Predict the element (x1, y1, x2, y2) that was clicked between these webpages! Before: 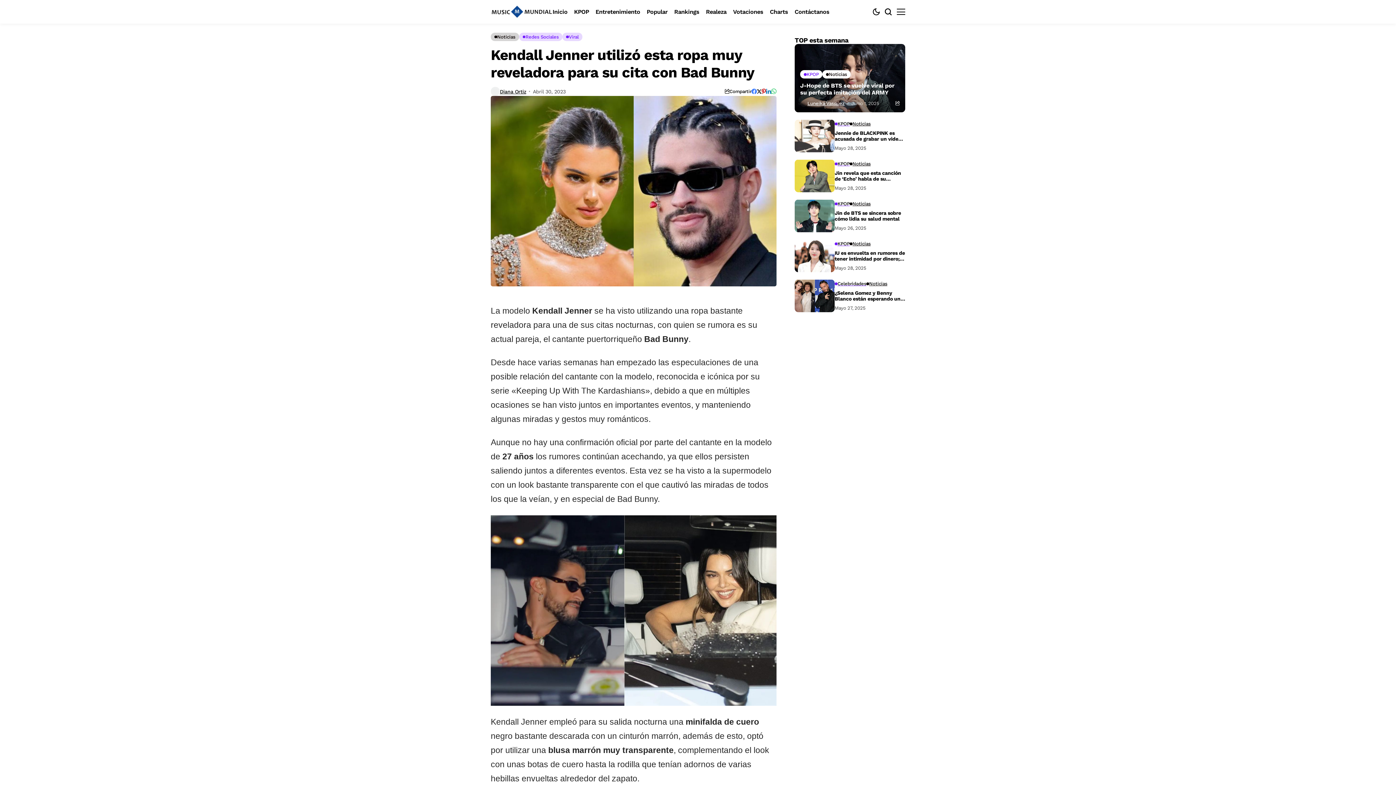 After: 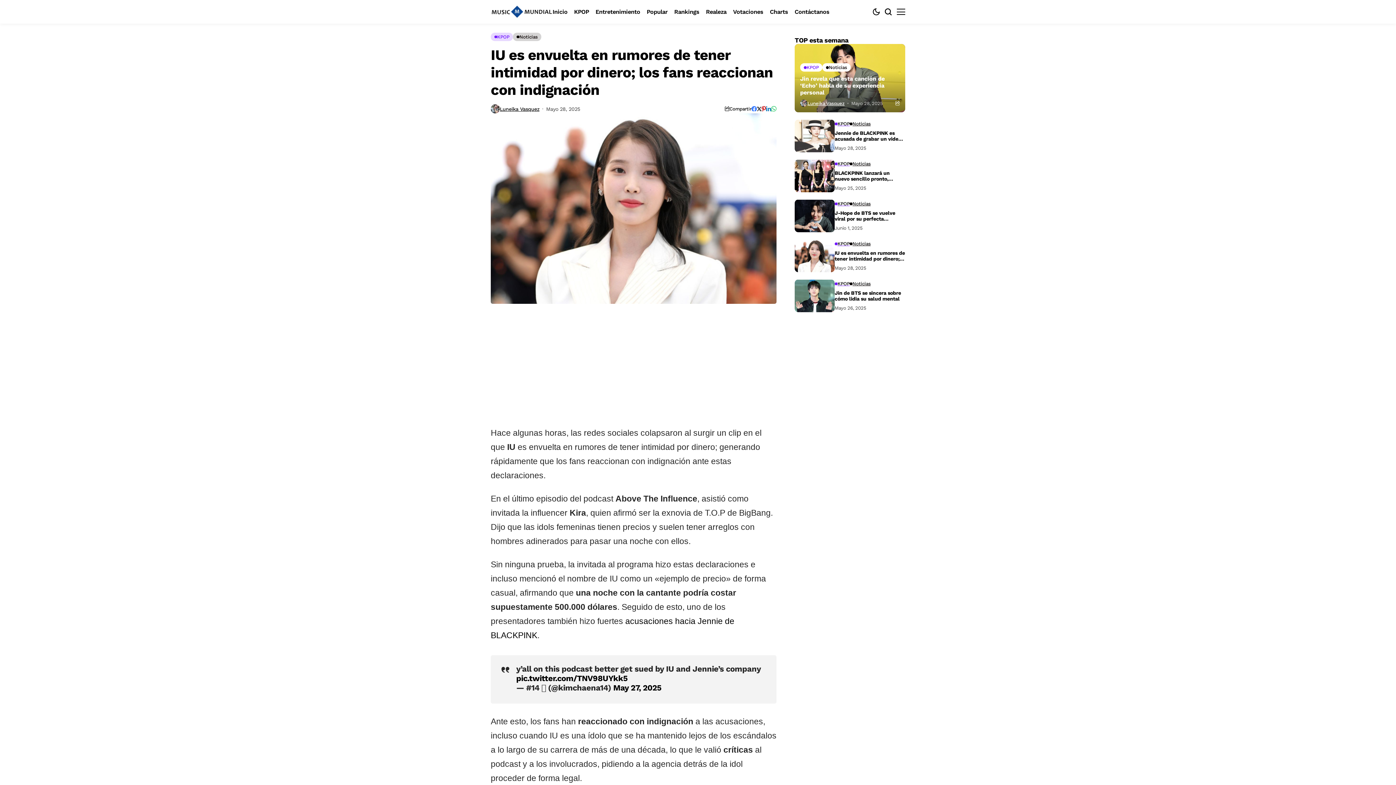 Action: bbox: (794, 239, 834, 272) label: IU es envuelta en rumores de tener intimidad por dinero; los fans reaccionan con indignación